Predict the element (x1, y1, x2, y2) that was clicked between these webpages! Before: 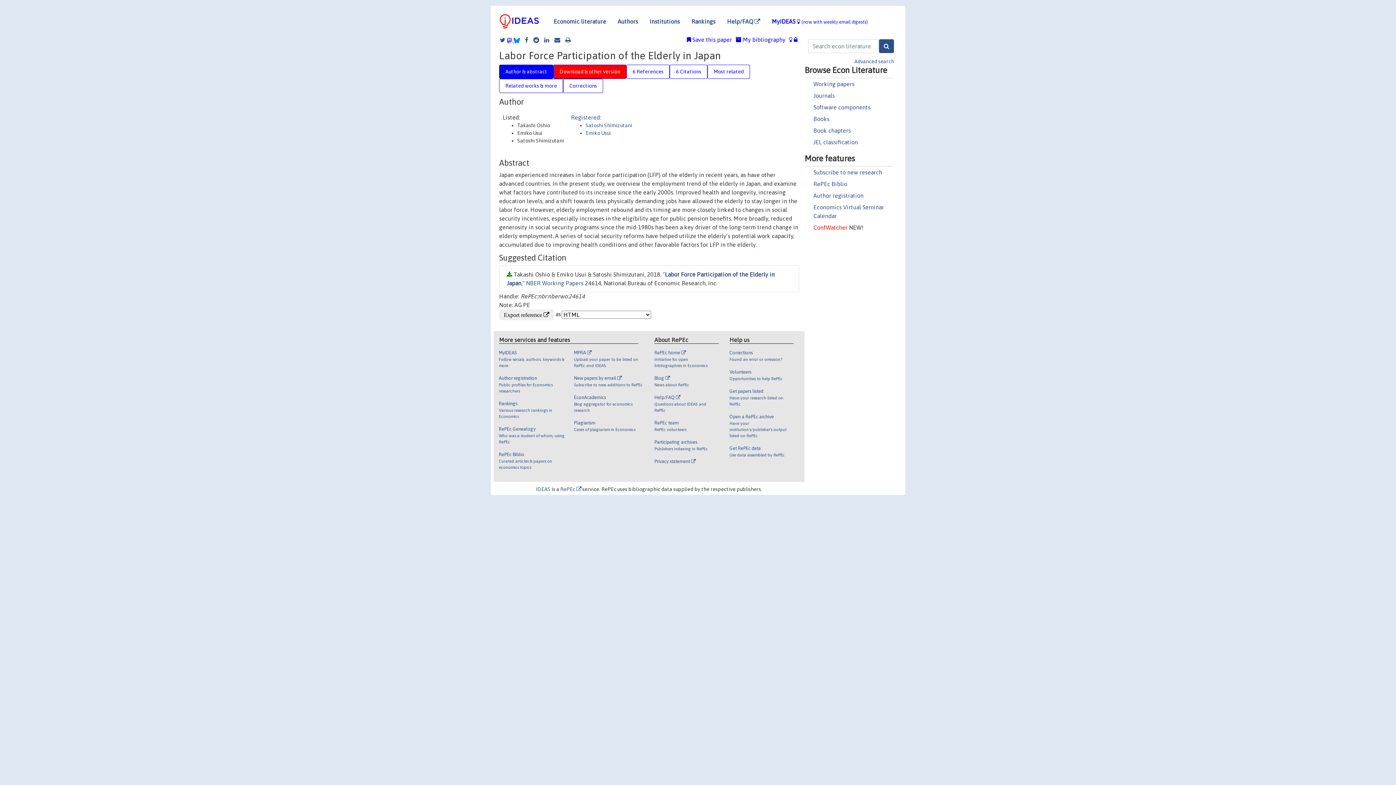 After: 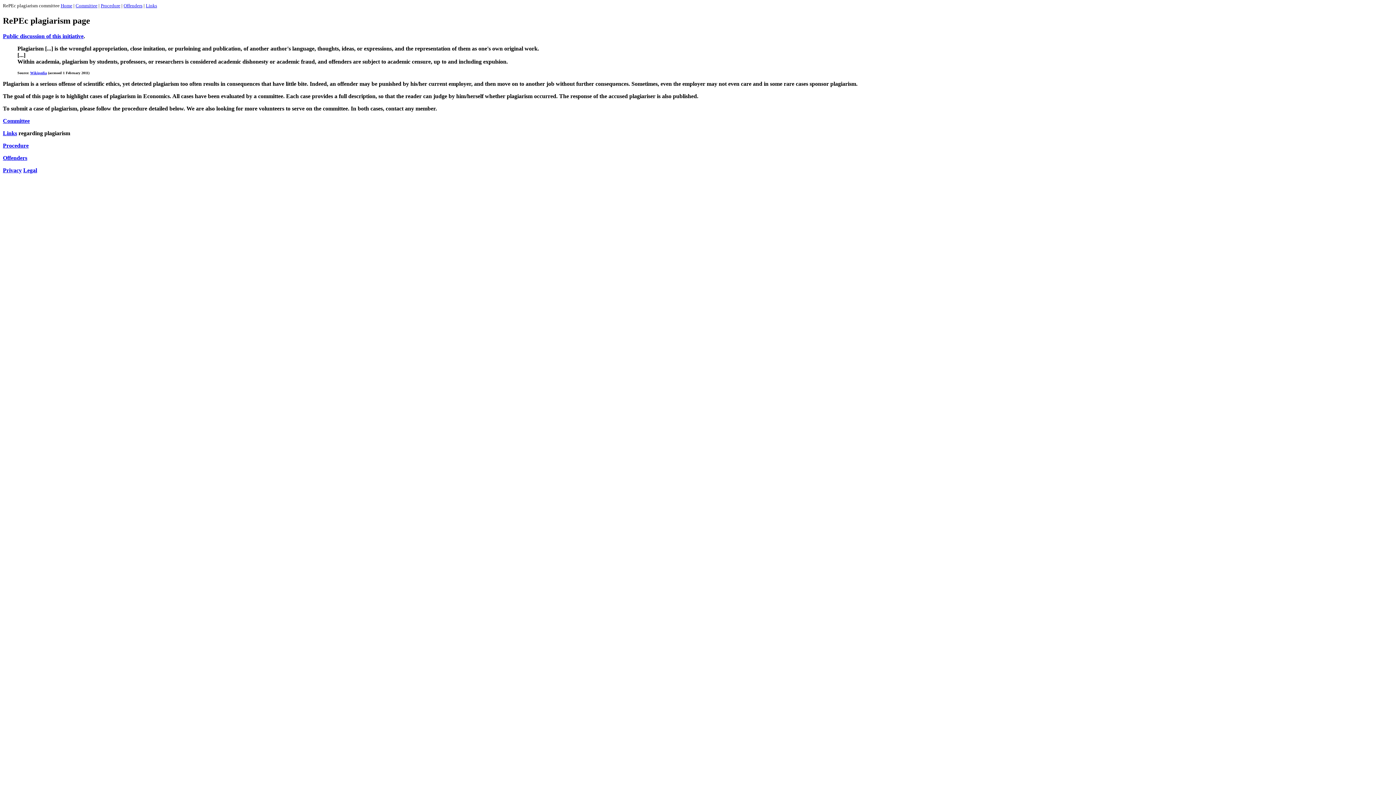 Action: label: Plagiarism

Cases of plagiarism in Economics bbox: (574, 419, 643, 439)